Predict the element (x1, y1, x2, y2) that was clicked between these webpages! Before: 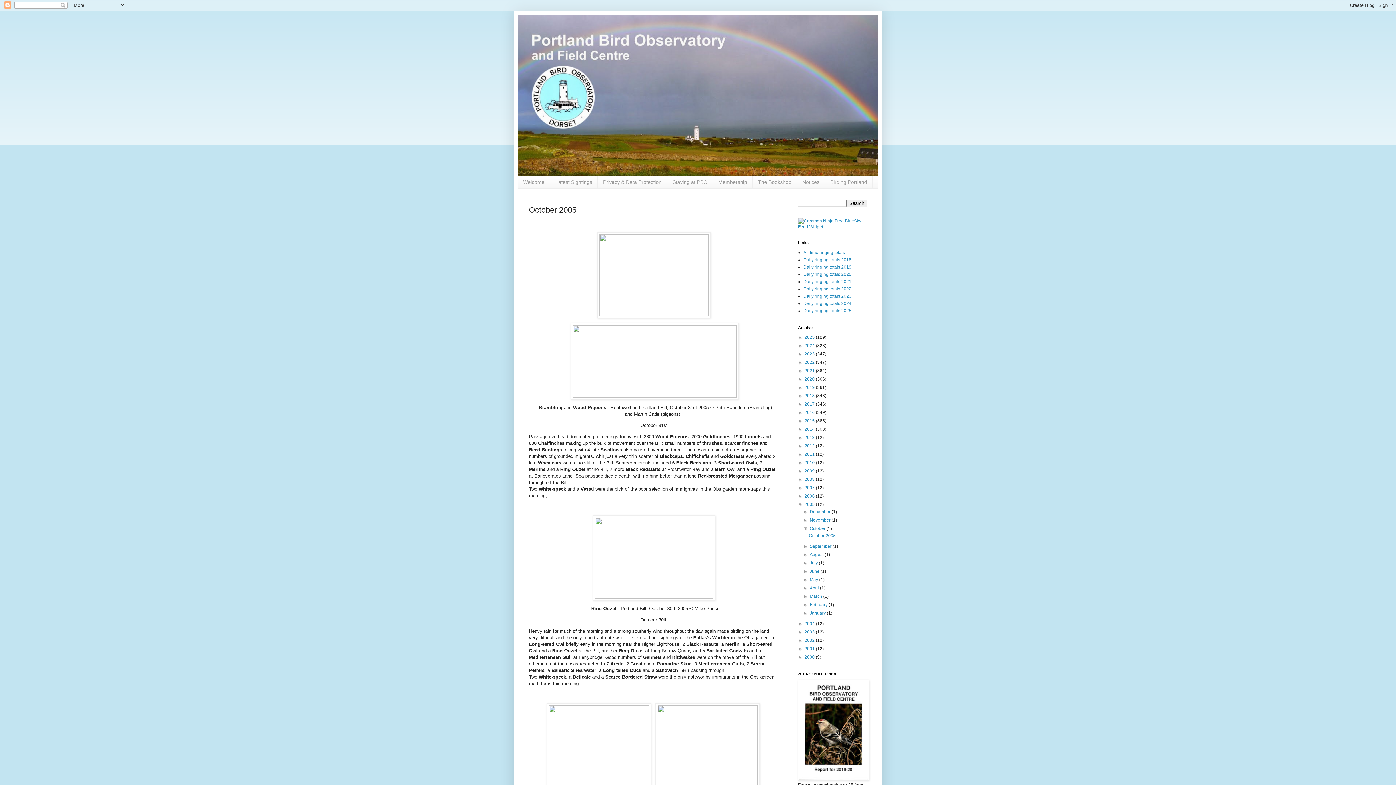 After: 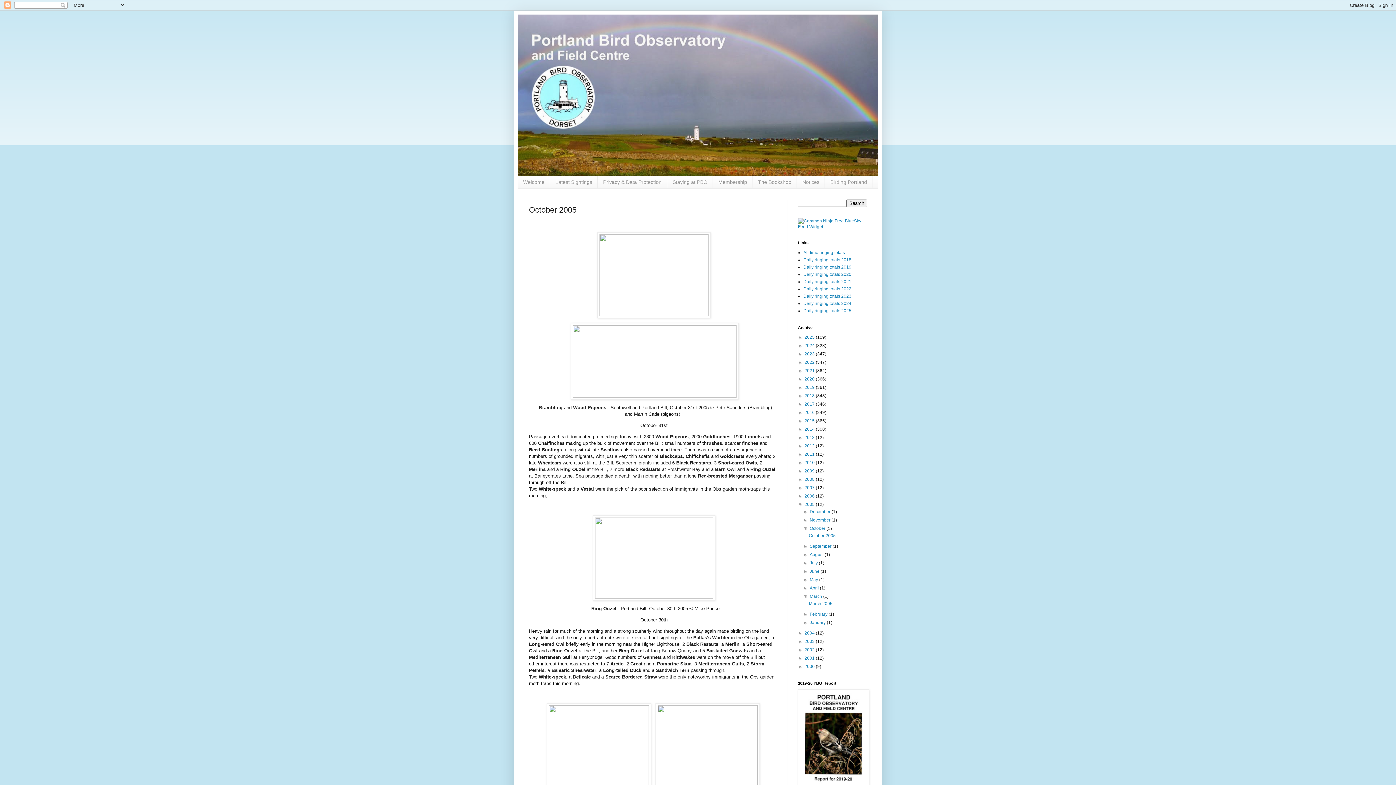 Action: label: ►   bbox: (803, 594, 809, 599)